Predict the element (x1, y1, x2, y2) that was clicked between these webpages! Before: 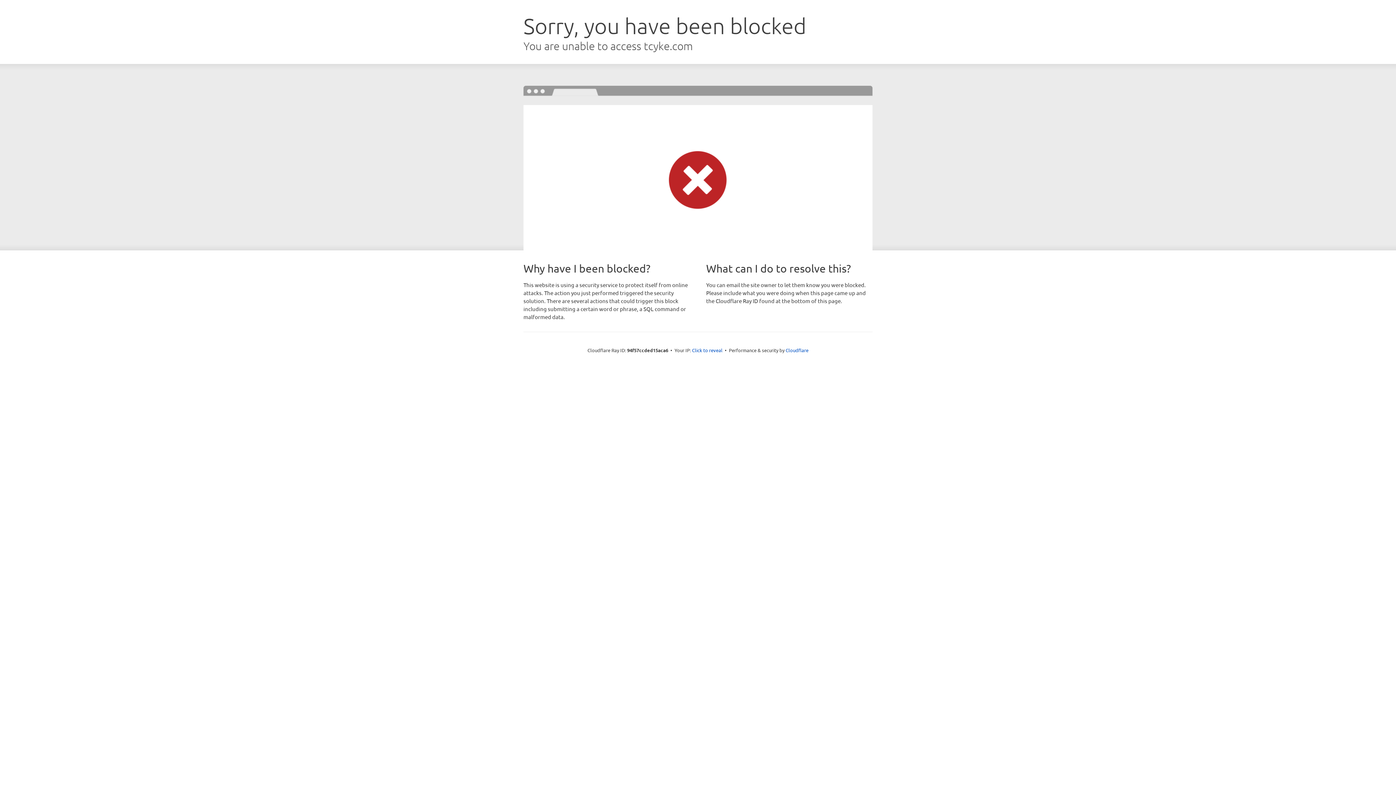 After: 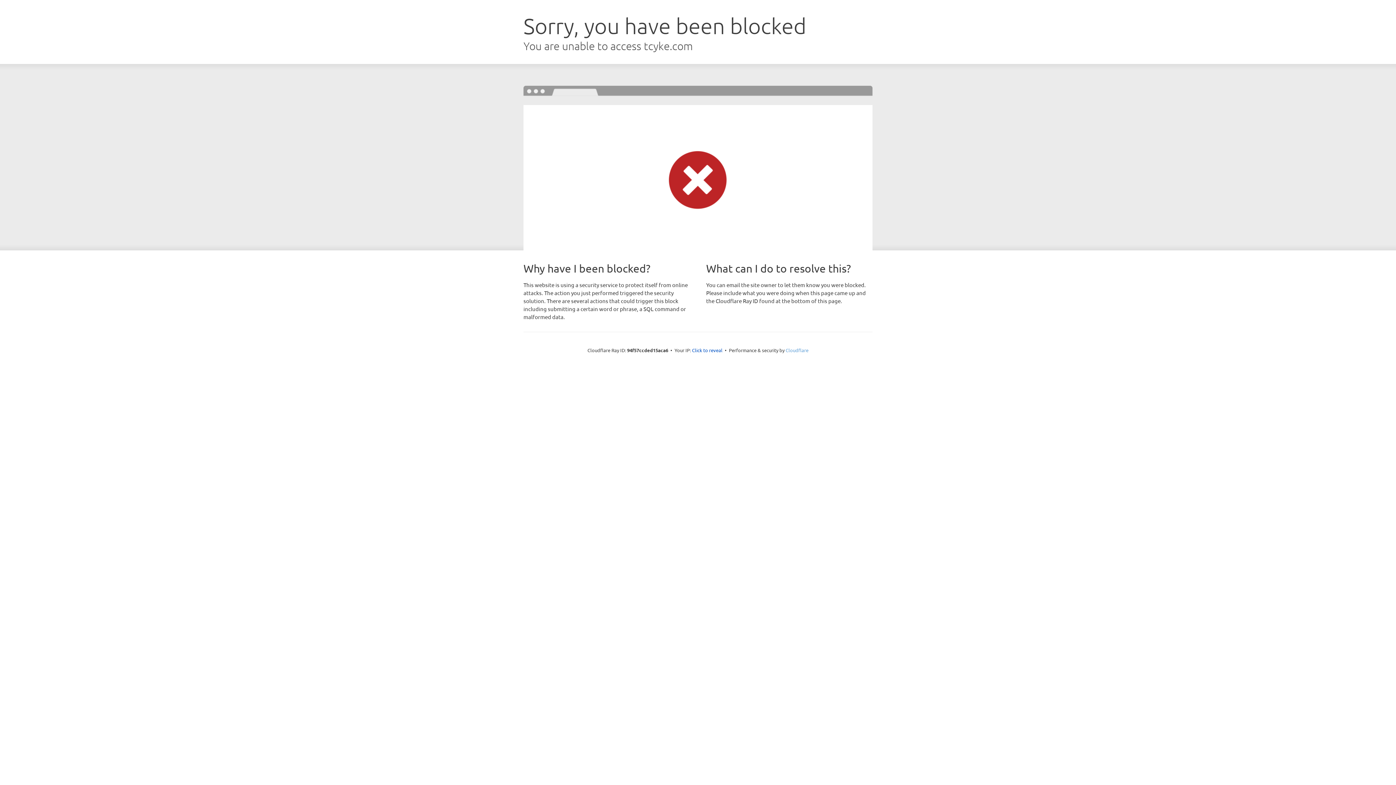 Action: bbox: (785, 347, 808, 353) label: Cloudflare